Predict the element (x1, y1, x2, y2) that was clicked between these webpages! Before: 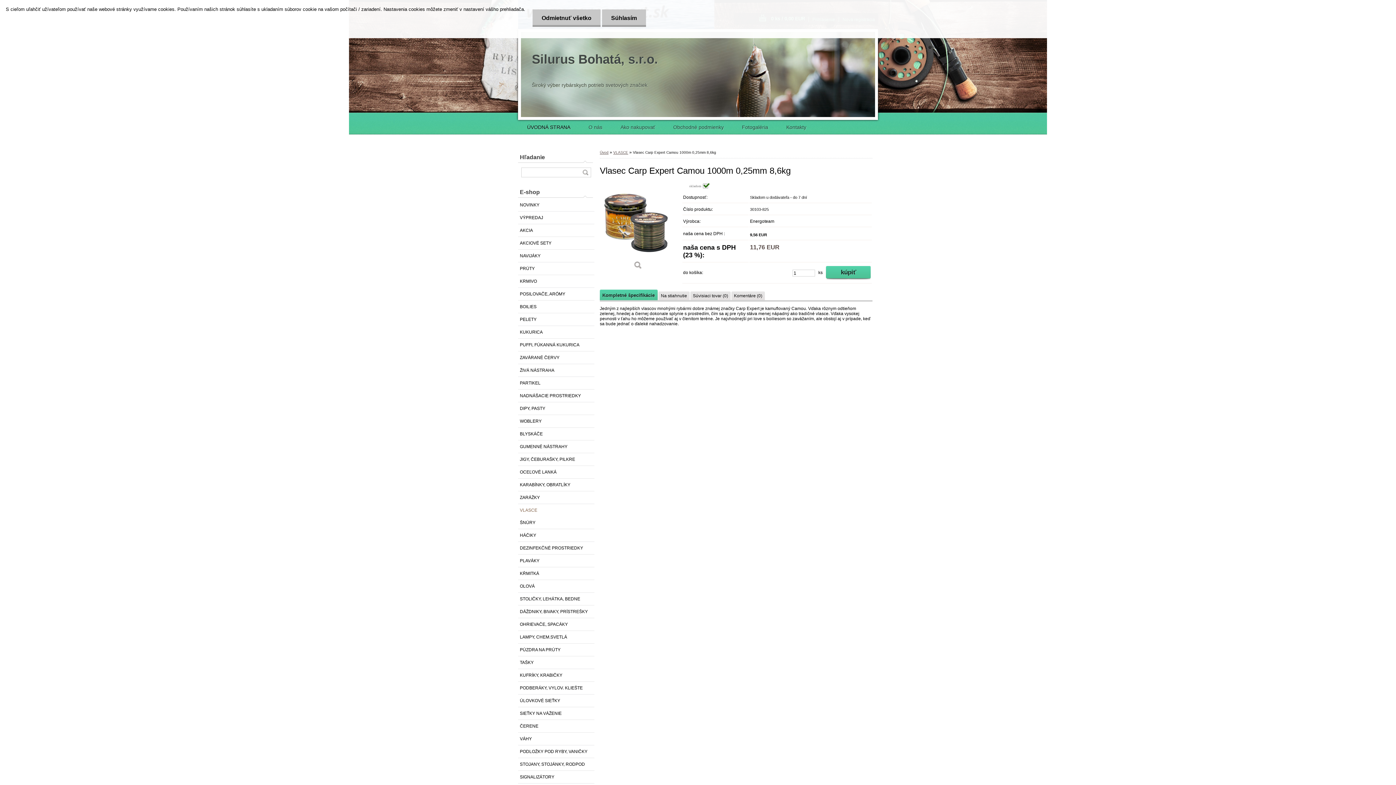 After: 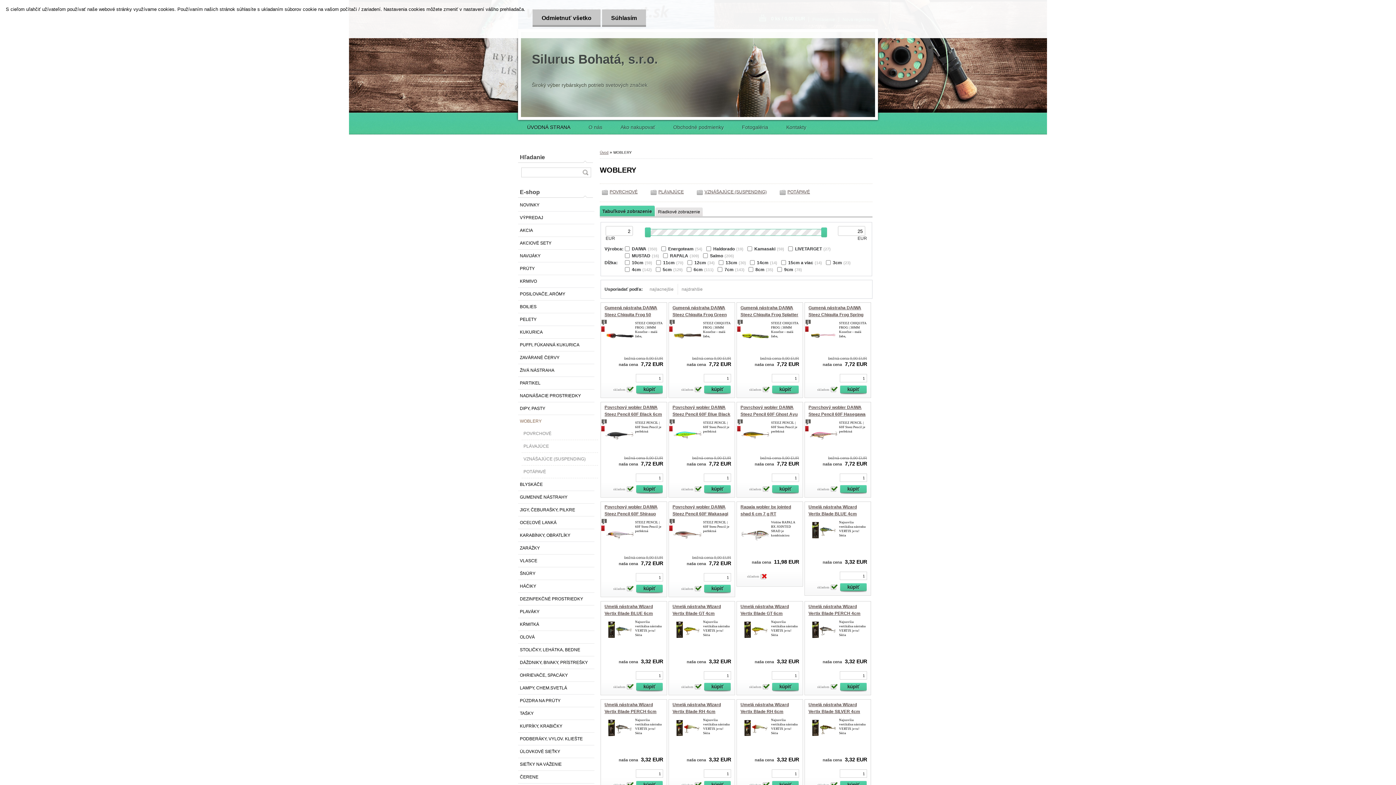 Action: label: WOBLERY bbox: (518, 415, 594, 428)